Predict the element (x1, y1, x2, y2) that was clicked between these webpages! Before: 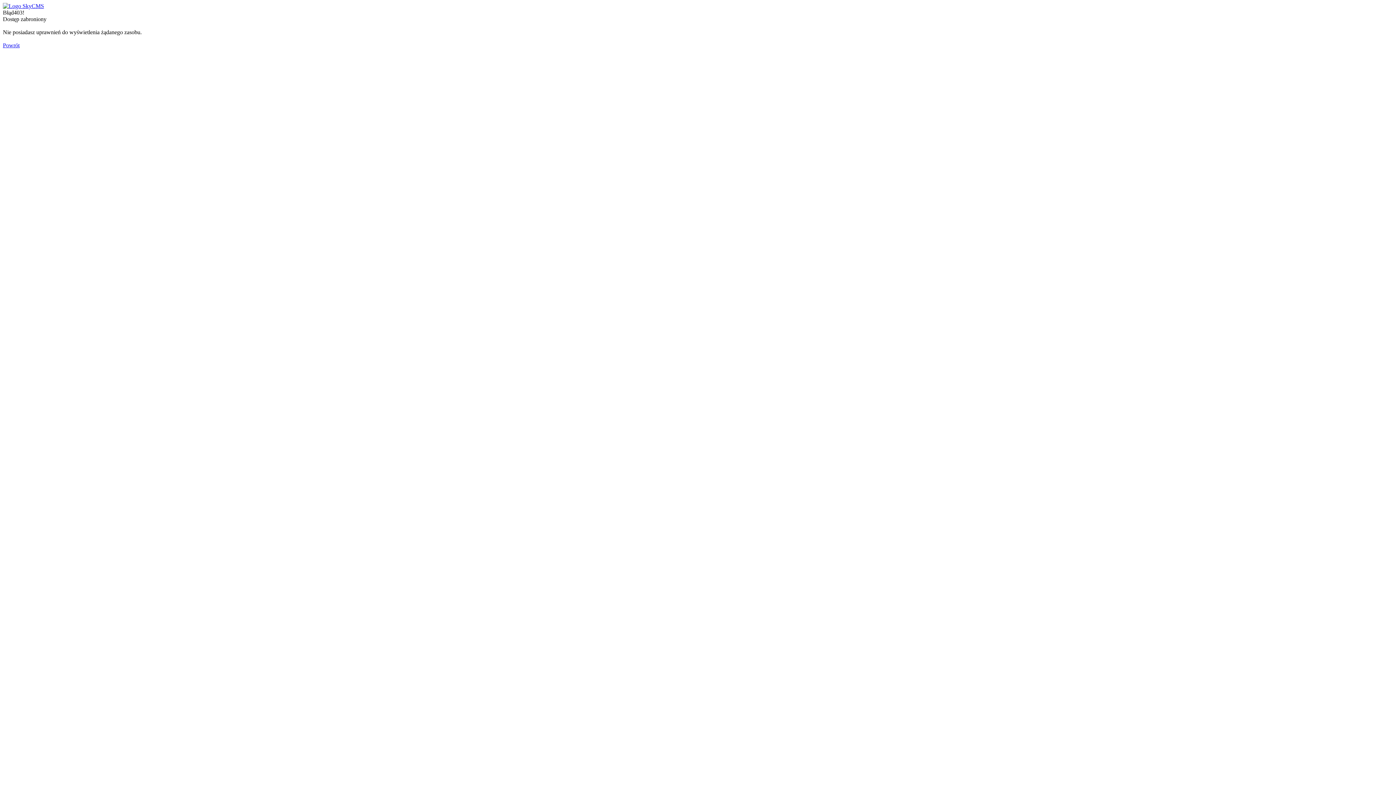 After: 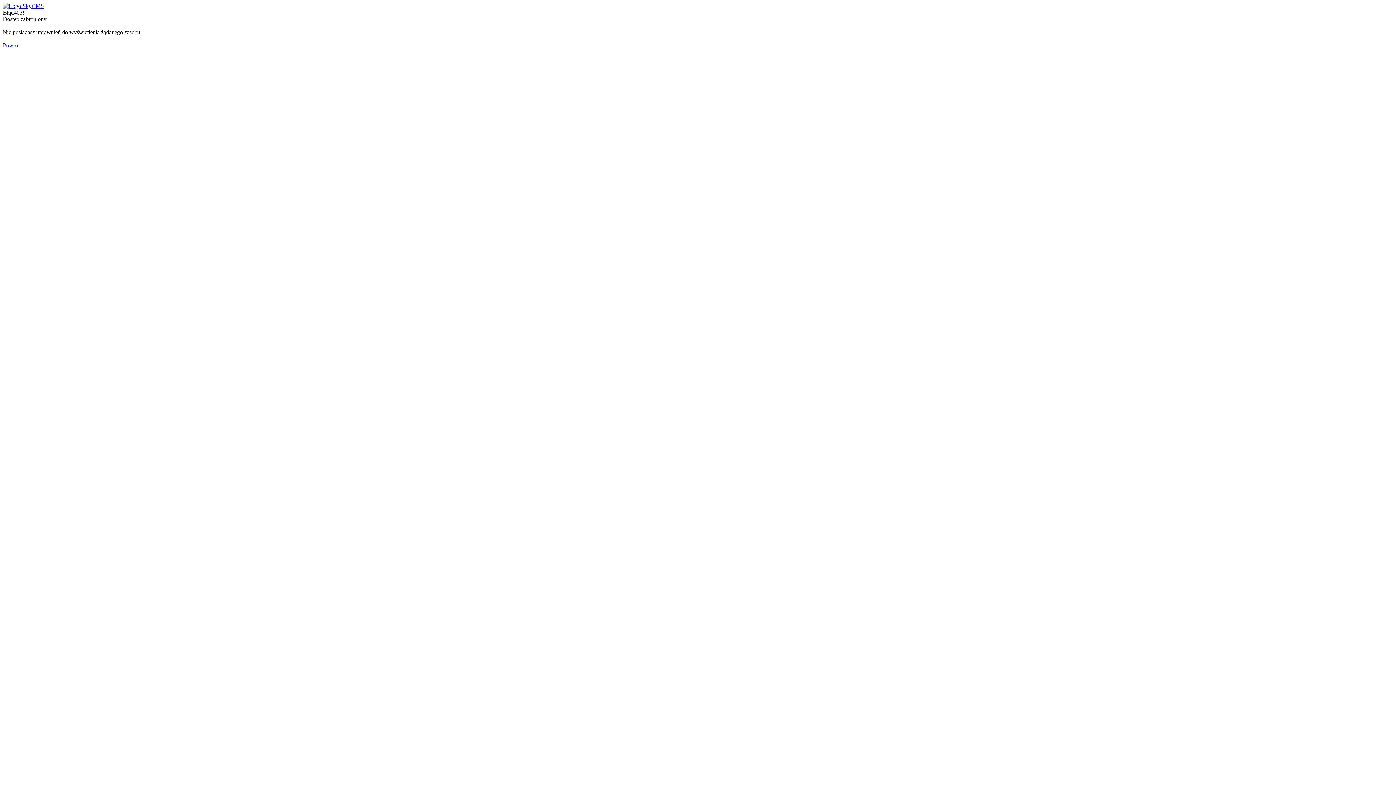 Action: bbox: (2, 42, 19, 48) label: Powrót